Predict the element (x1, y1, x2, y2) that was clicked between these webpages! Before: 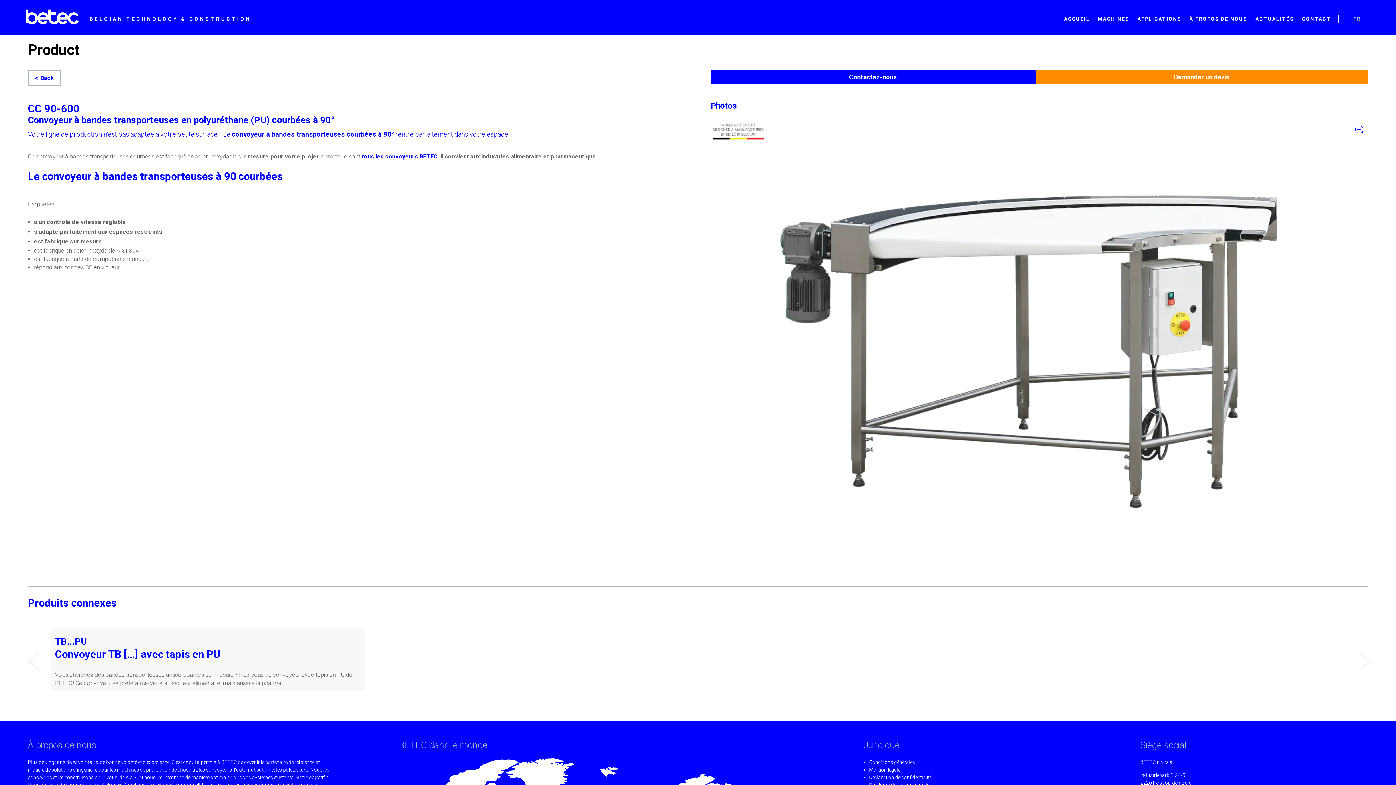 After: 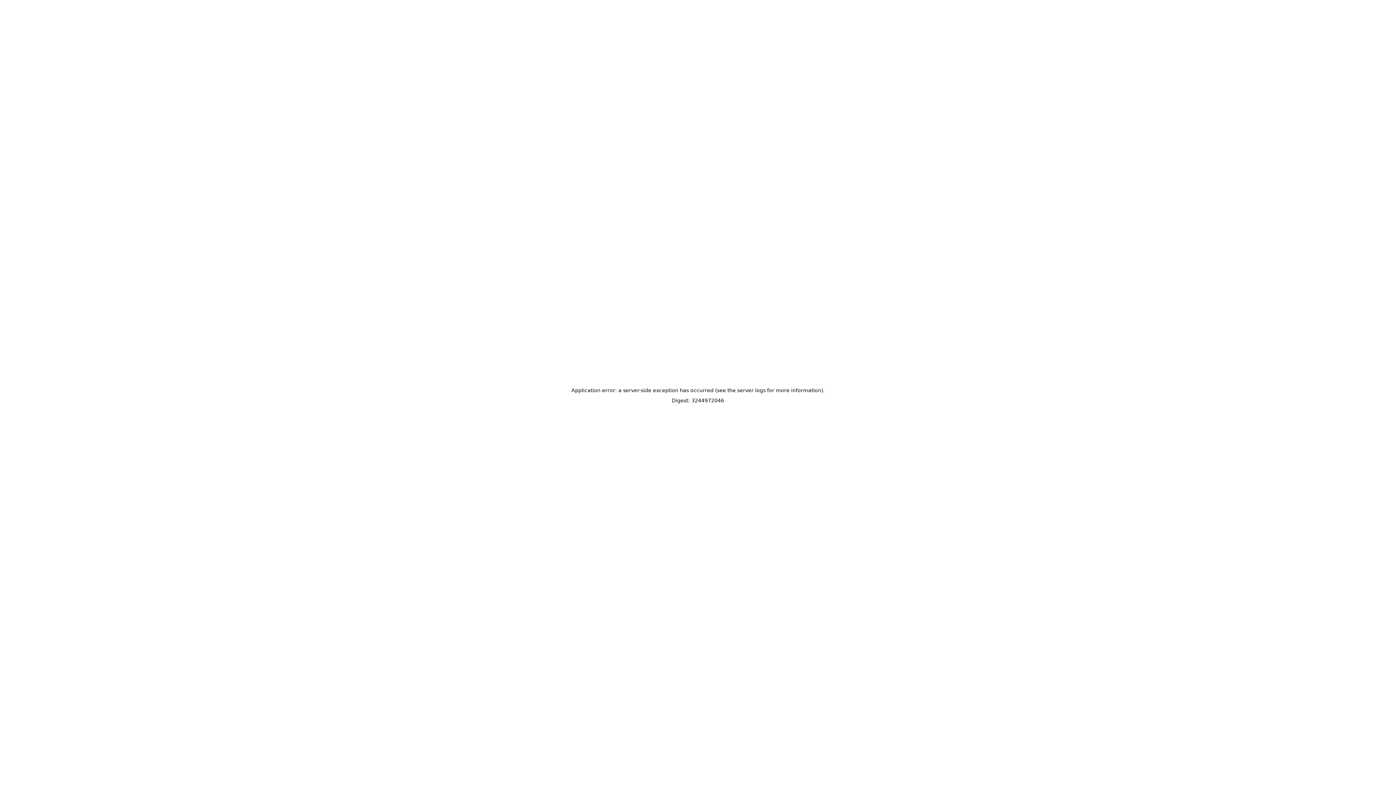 Action: label: tous les convoyeurs BETEC bbox: (361, 153, 437, 160)